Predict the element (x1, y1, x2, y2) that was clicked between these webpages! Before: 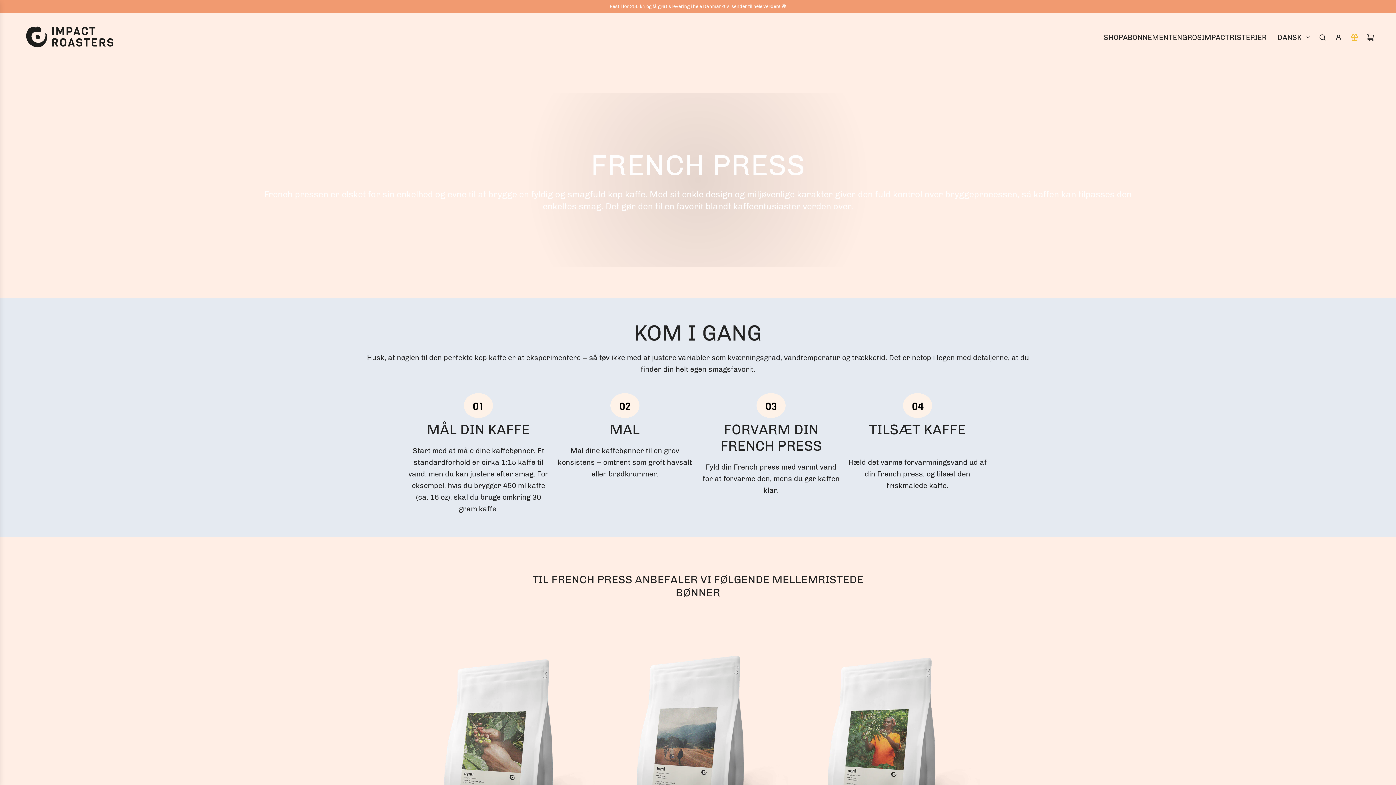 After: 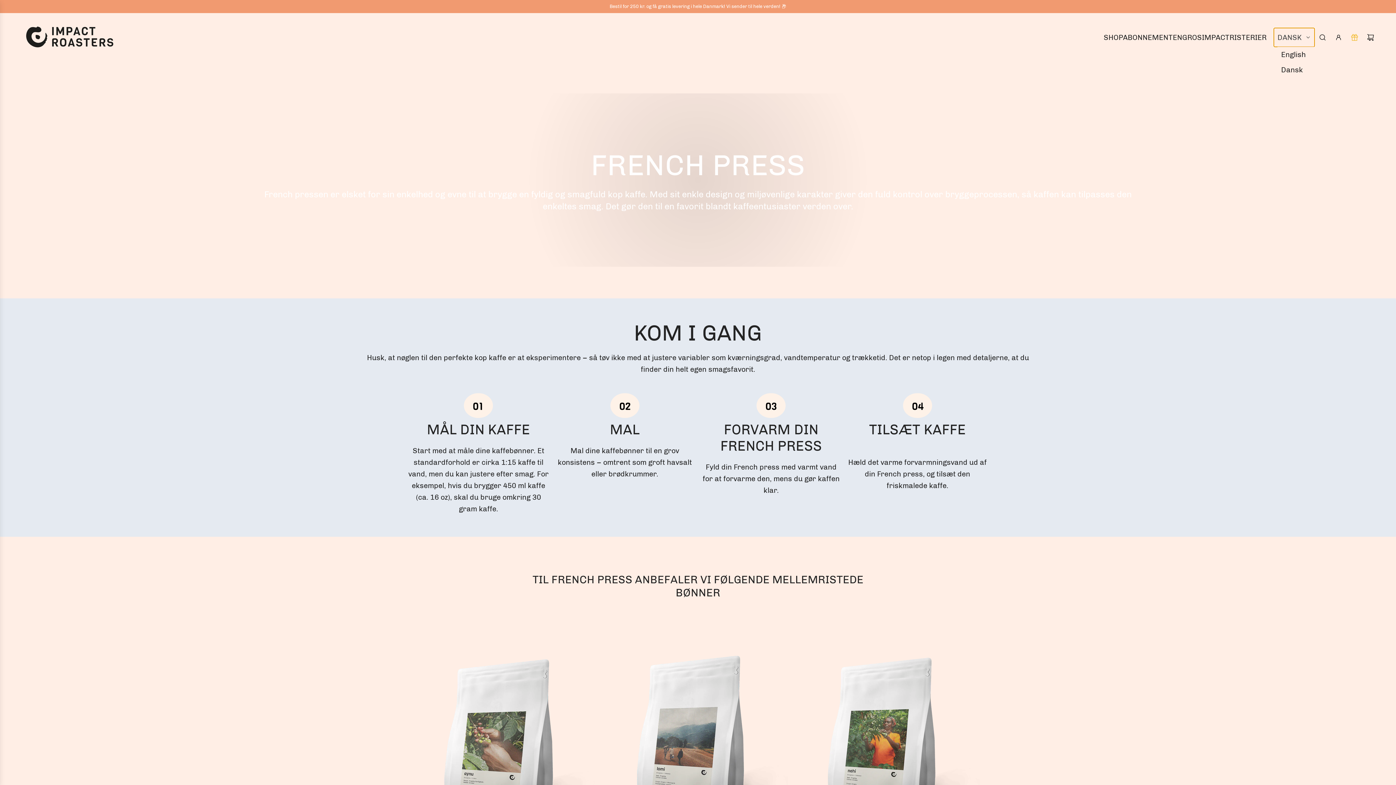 Action: bbox: (1274, 27, 1314, 46) label: DANSK